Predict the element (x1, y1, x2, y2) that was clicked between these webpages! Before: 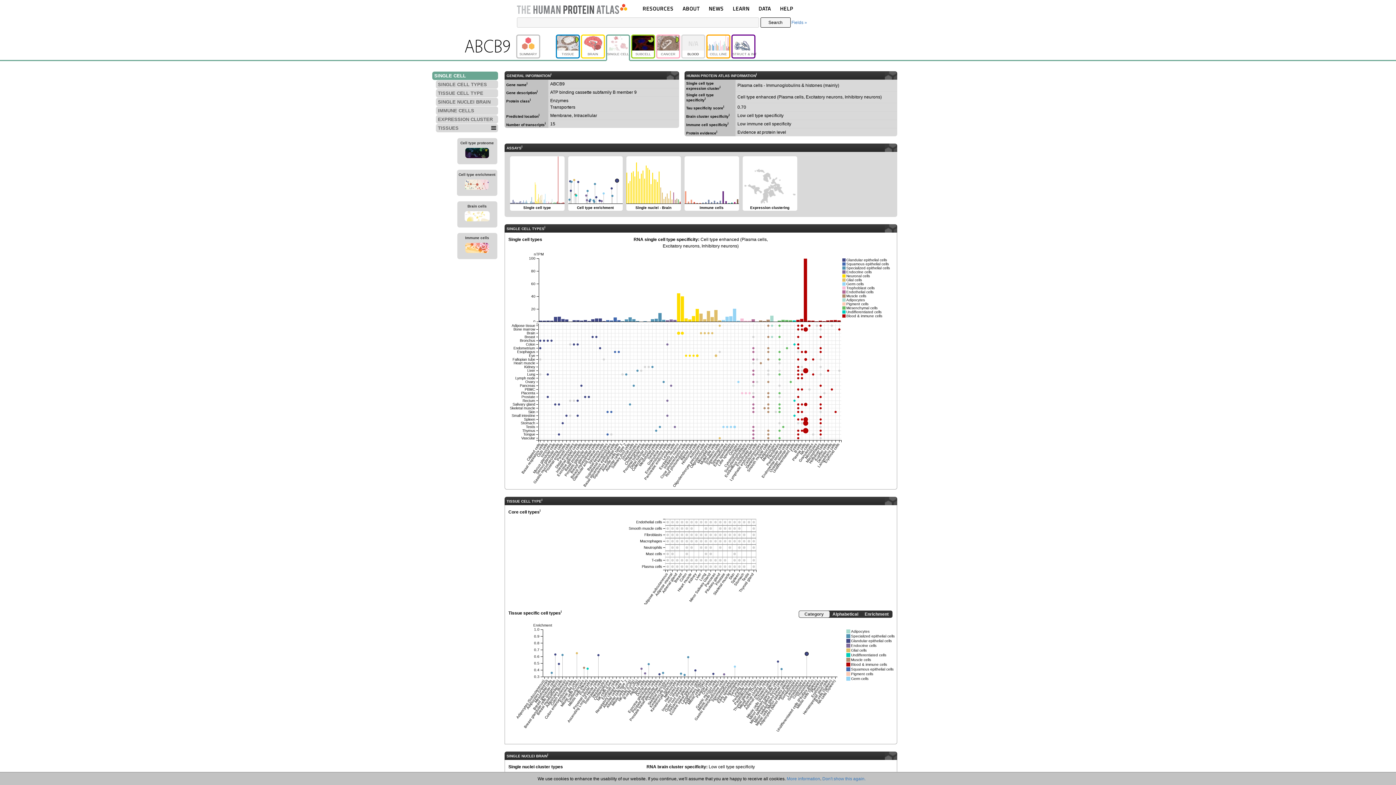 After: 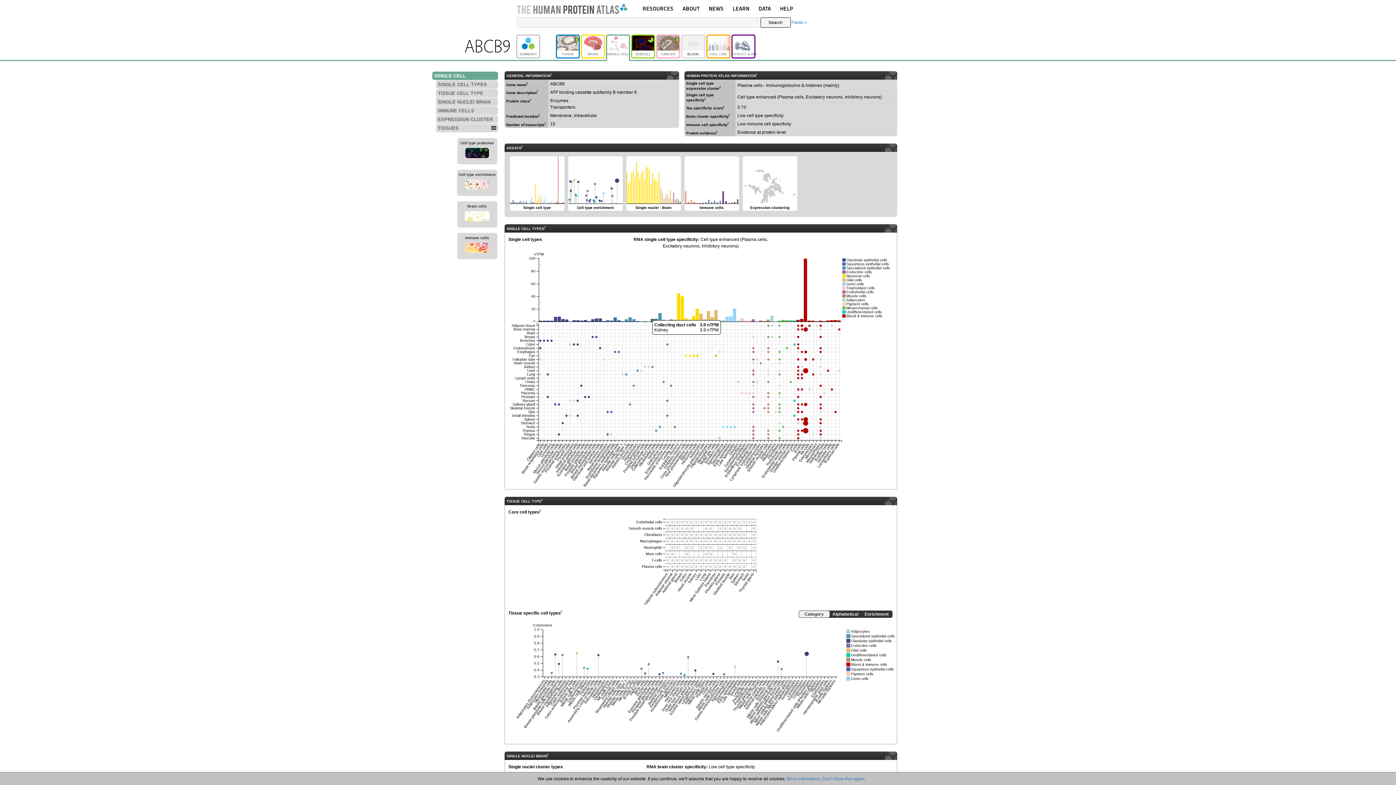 Action: bbox: (650, 319, 654, 321)